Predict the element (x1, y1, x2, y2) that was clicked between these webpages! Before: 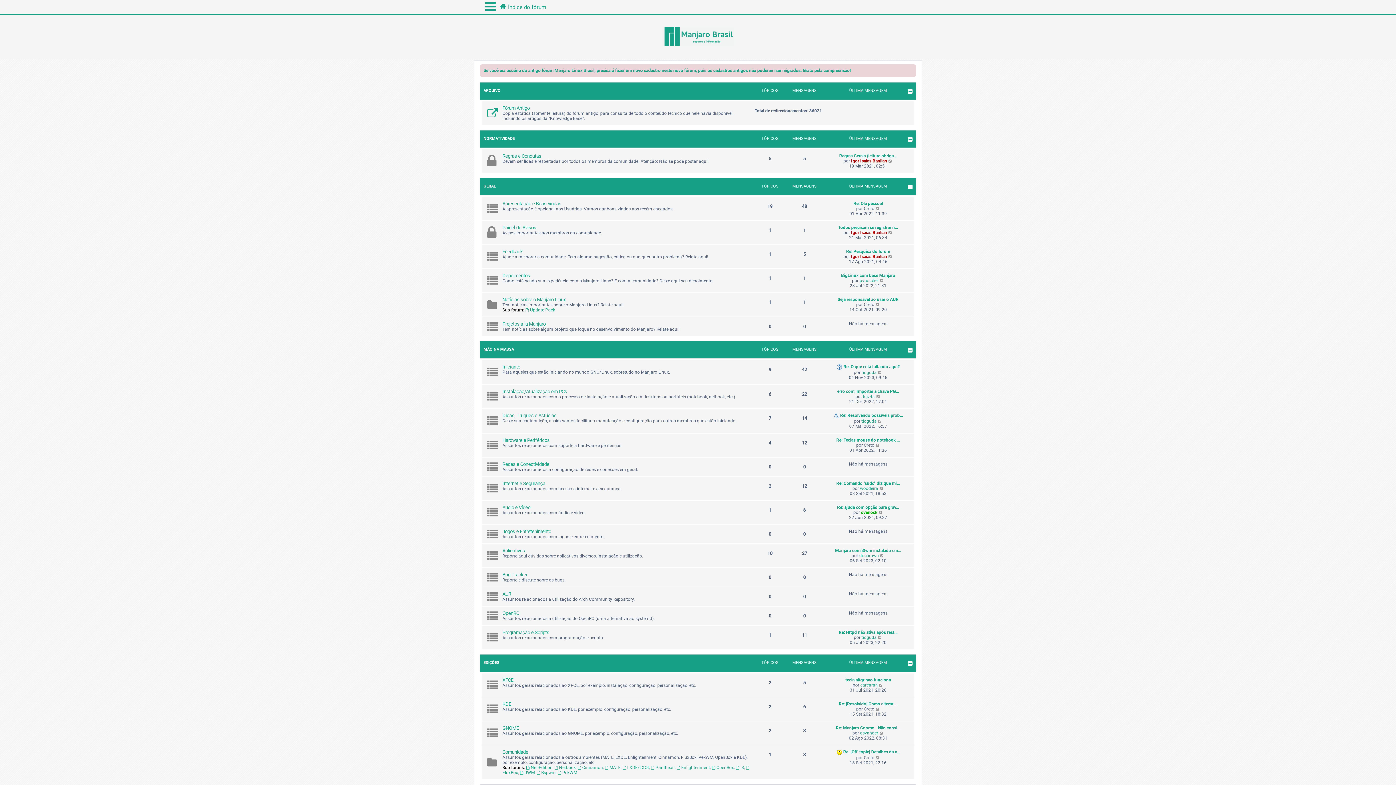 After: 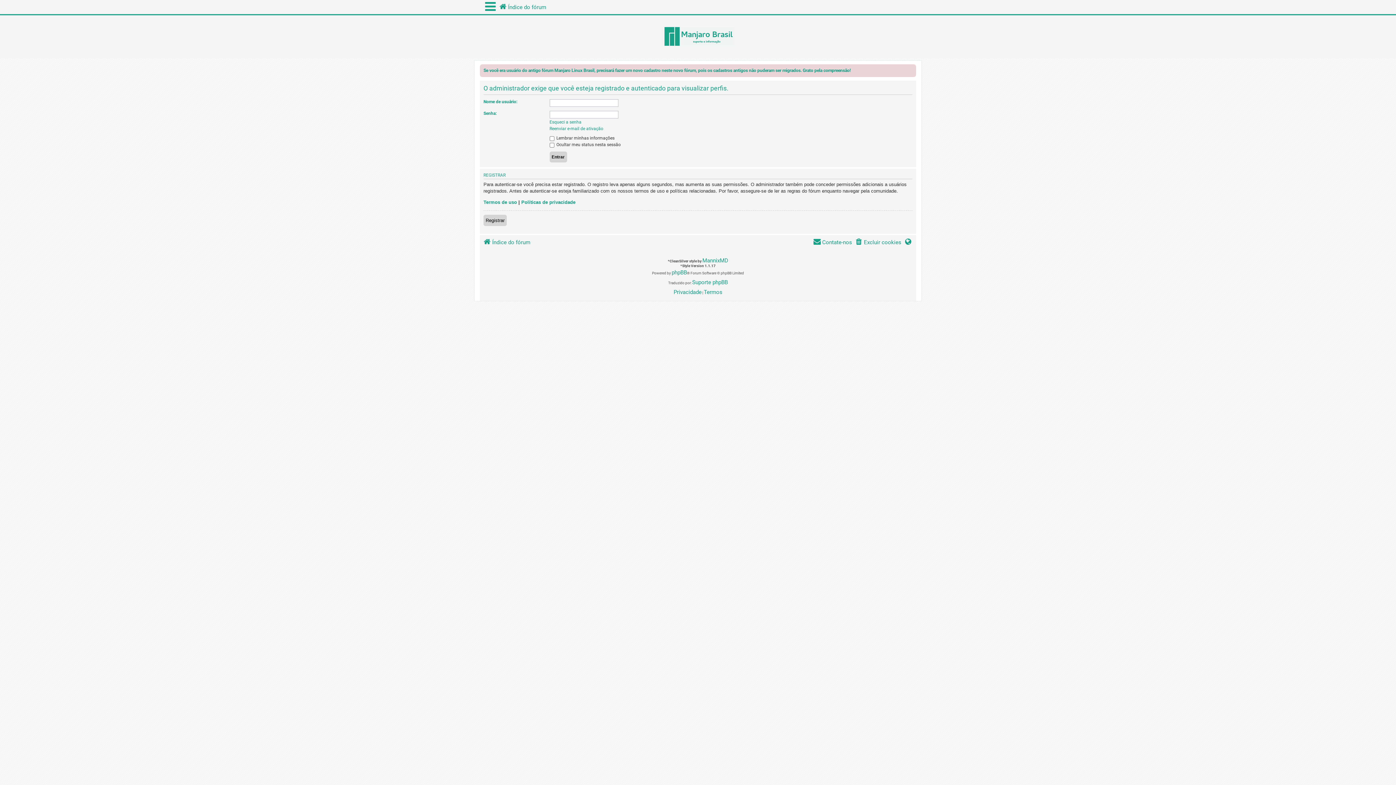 Action: label: tioguda bbox: (861, 635, 876, 640)